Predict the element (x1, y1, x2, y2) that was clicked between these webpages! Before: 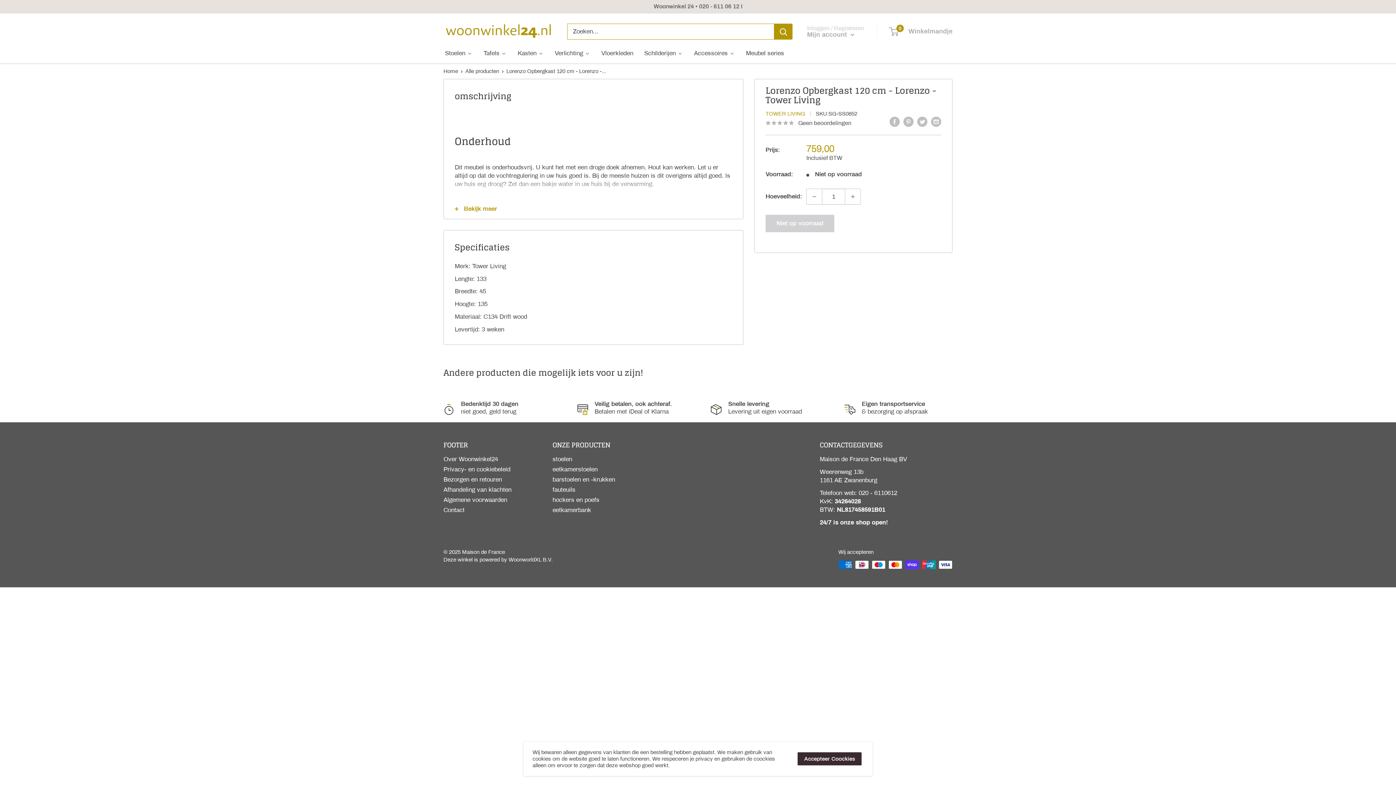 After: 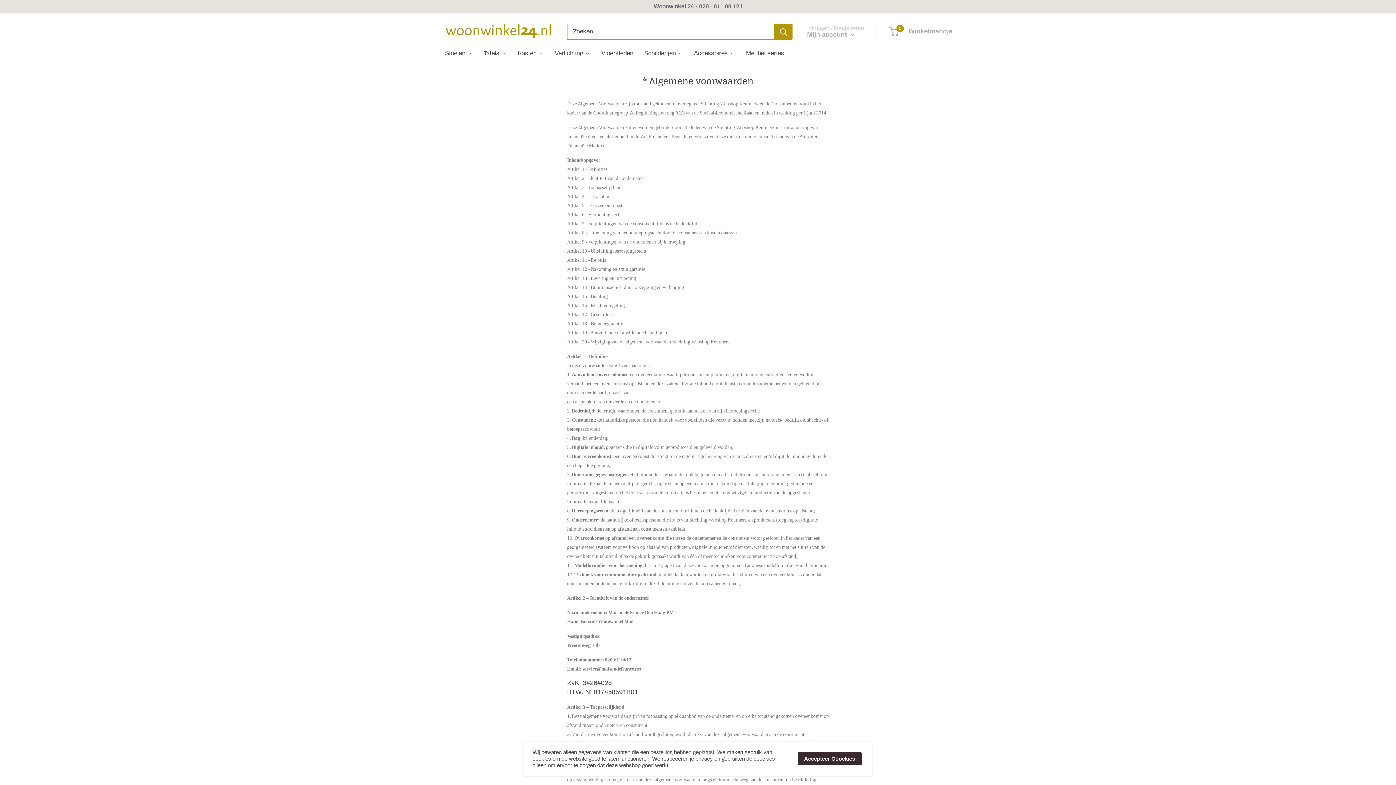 Action: label: Algemene voorwaarden bbox: (443, 495, 527, 505)